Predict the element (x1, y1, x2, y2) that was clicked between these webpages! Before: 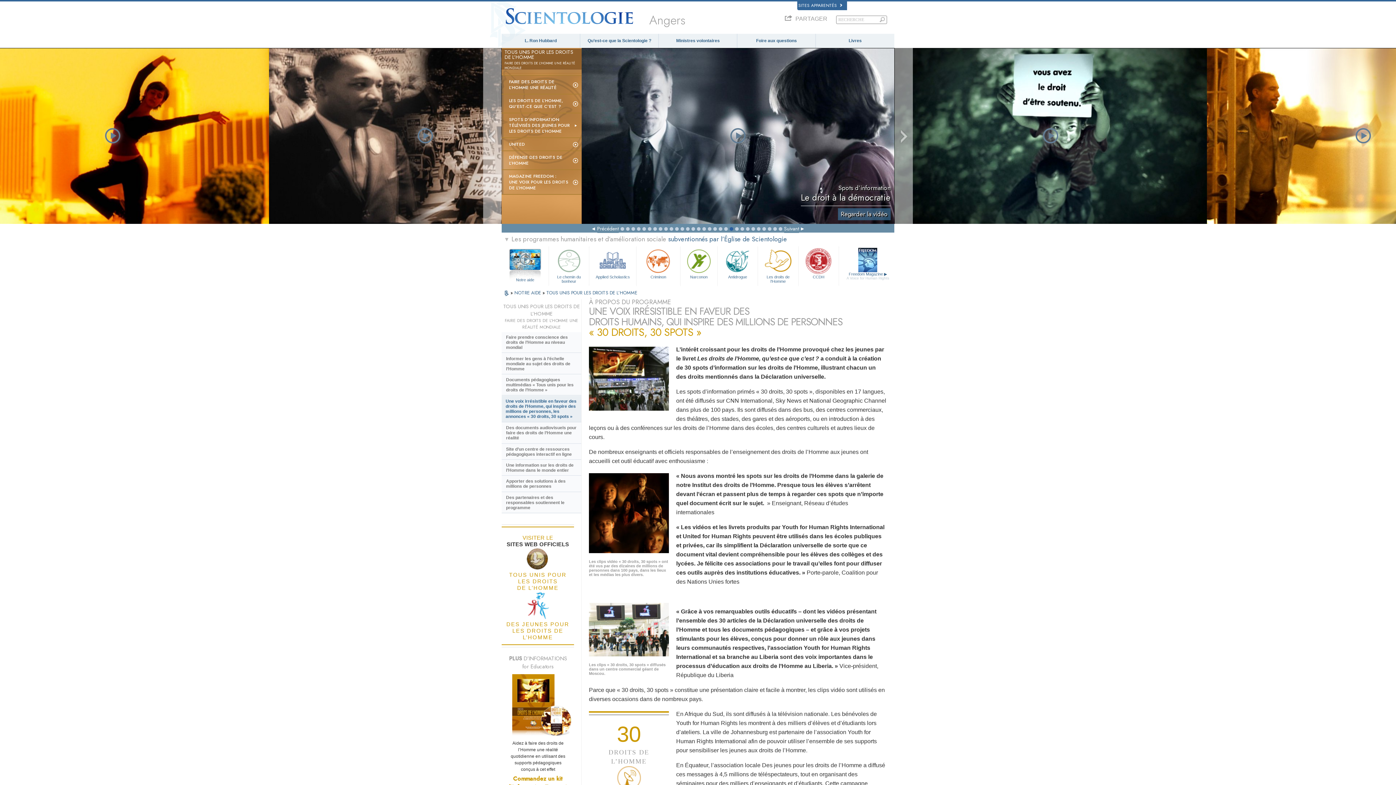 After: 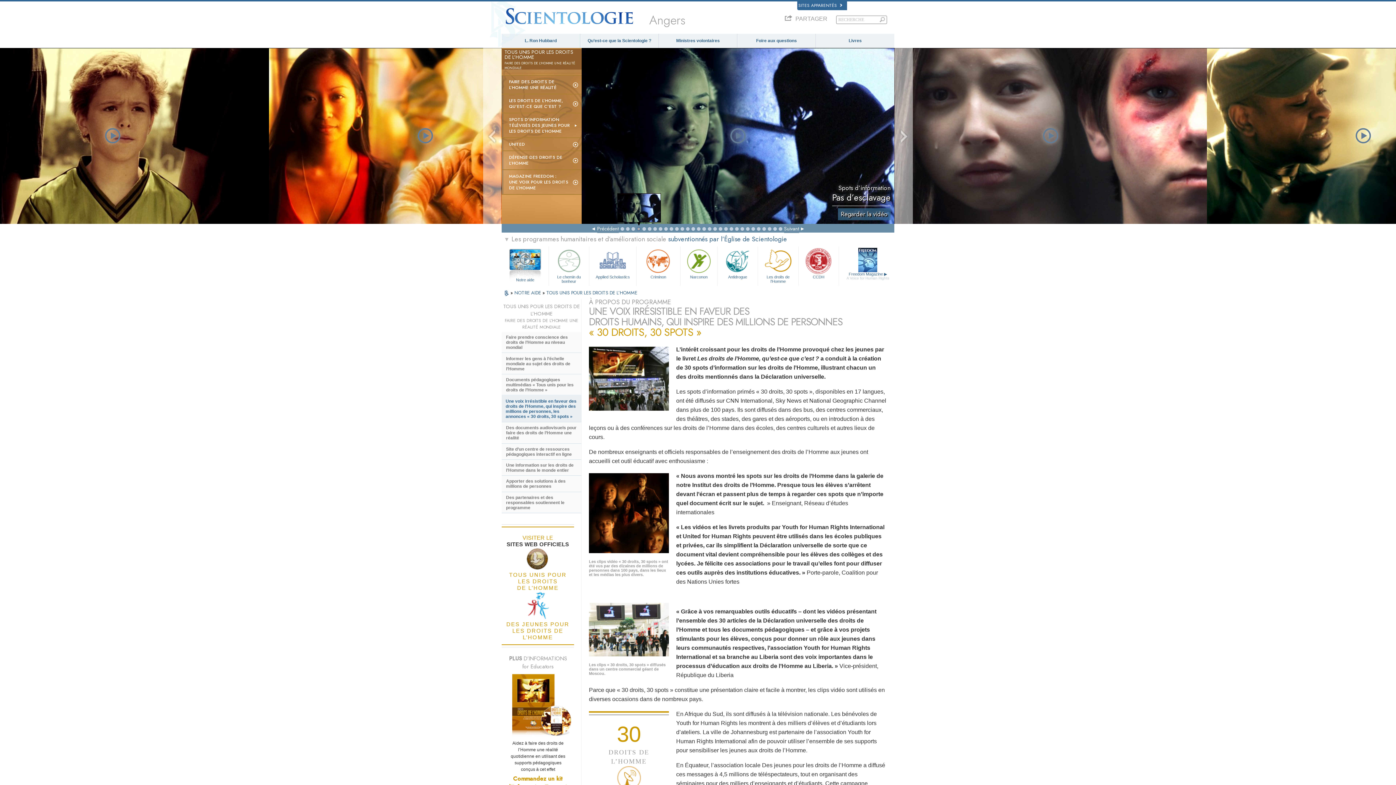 Action: bbox: (636, 227, 640, 230)